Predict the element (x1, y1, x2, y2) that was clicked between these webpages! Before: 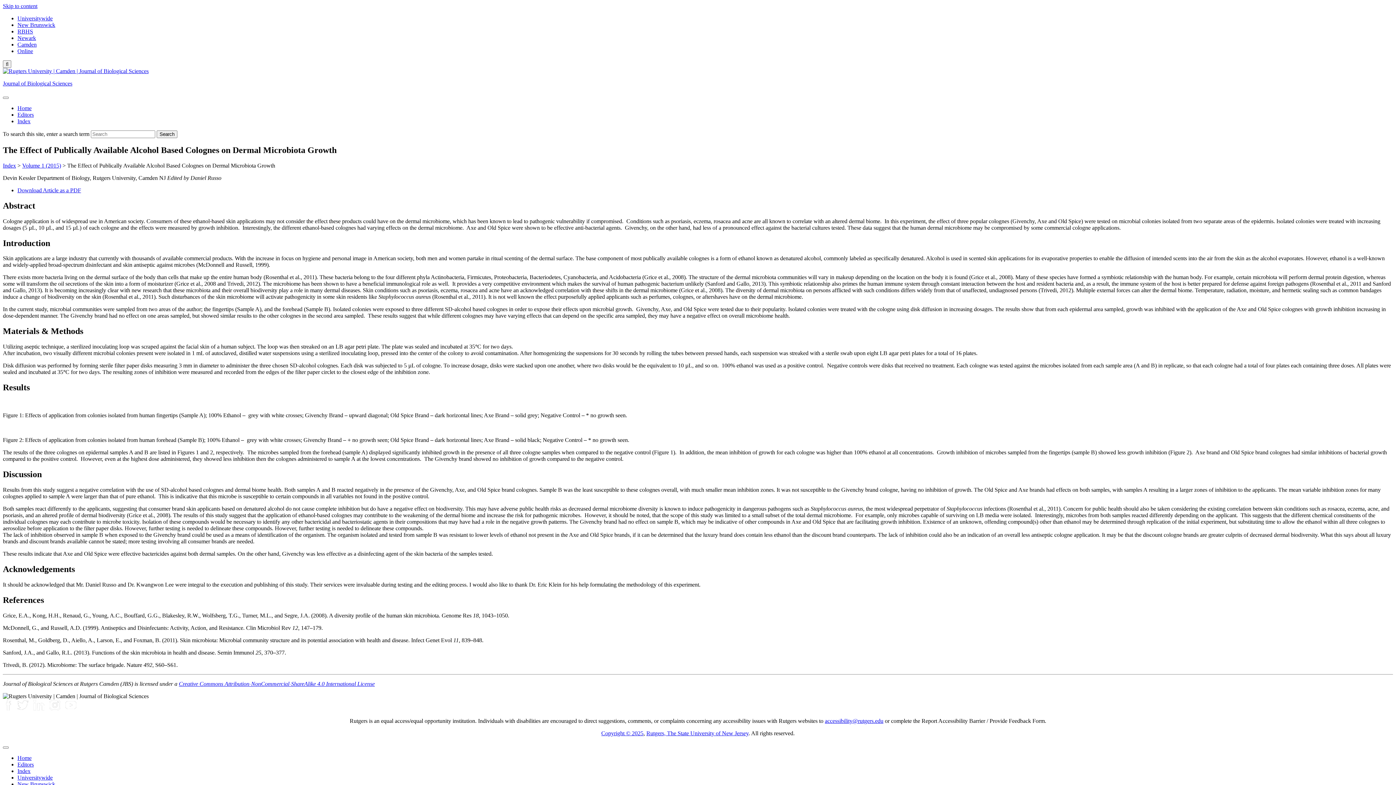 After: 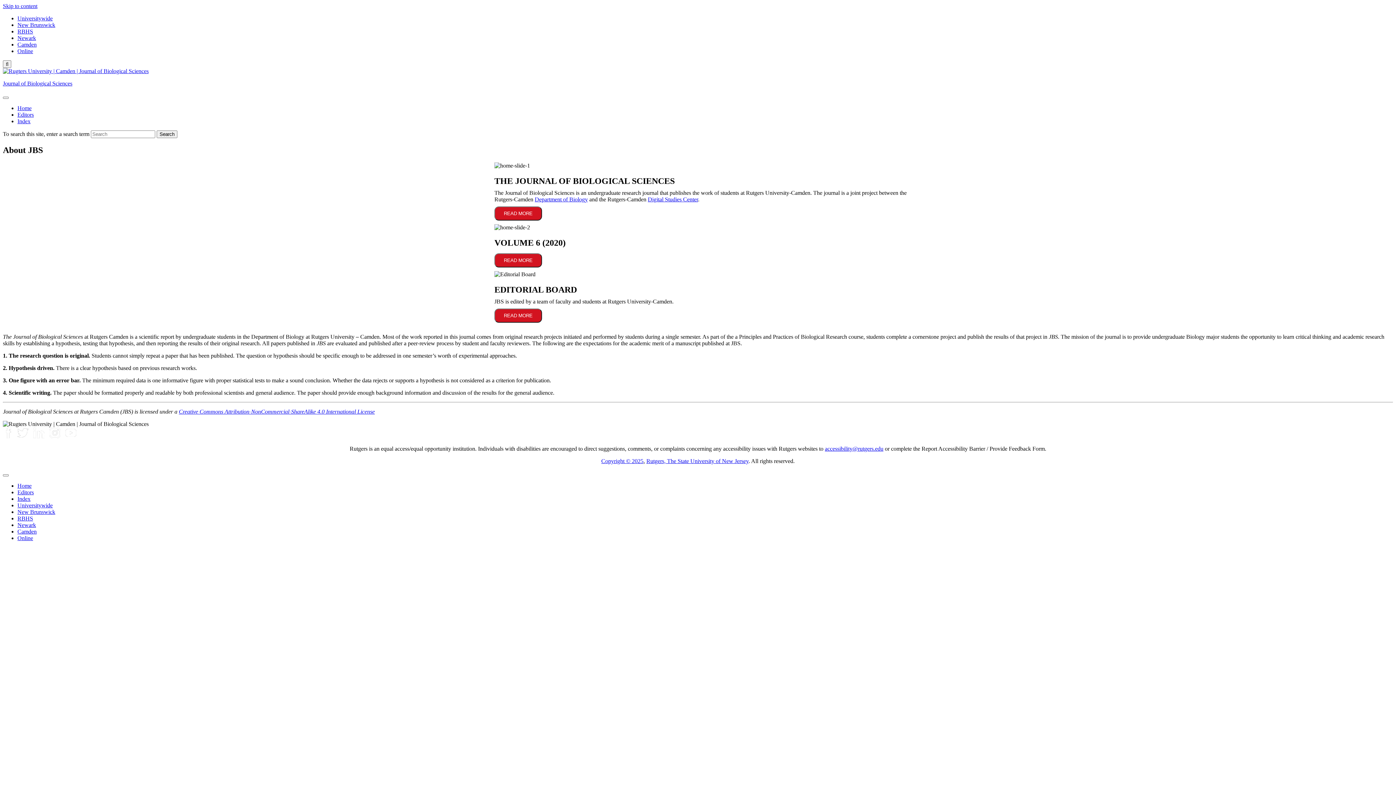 Action: bbox: (17, 755, 31, 761) label: Home